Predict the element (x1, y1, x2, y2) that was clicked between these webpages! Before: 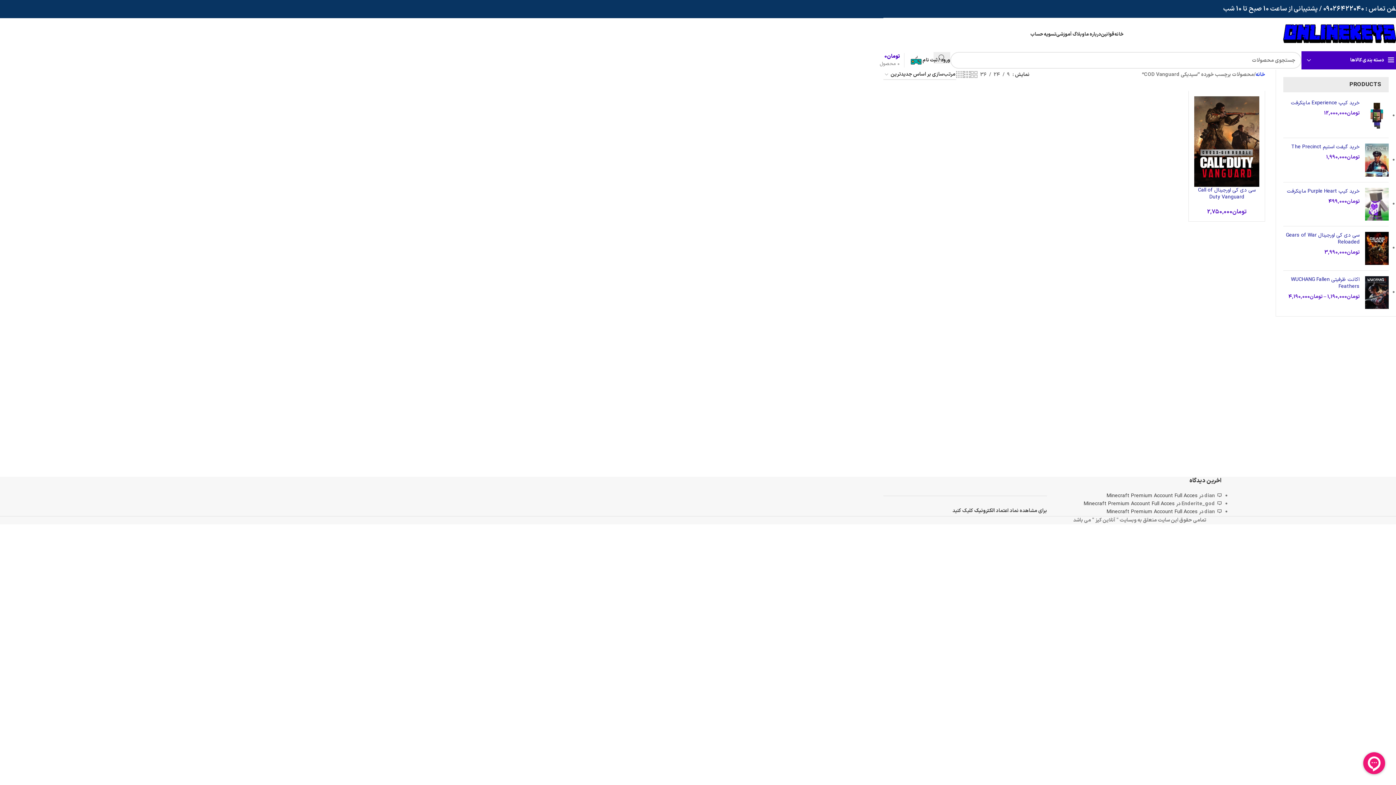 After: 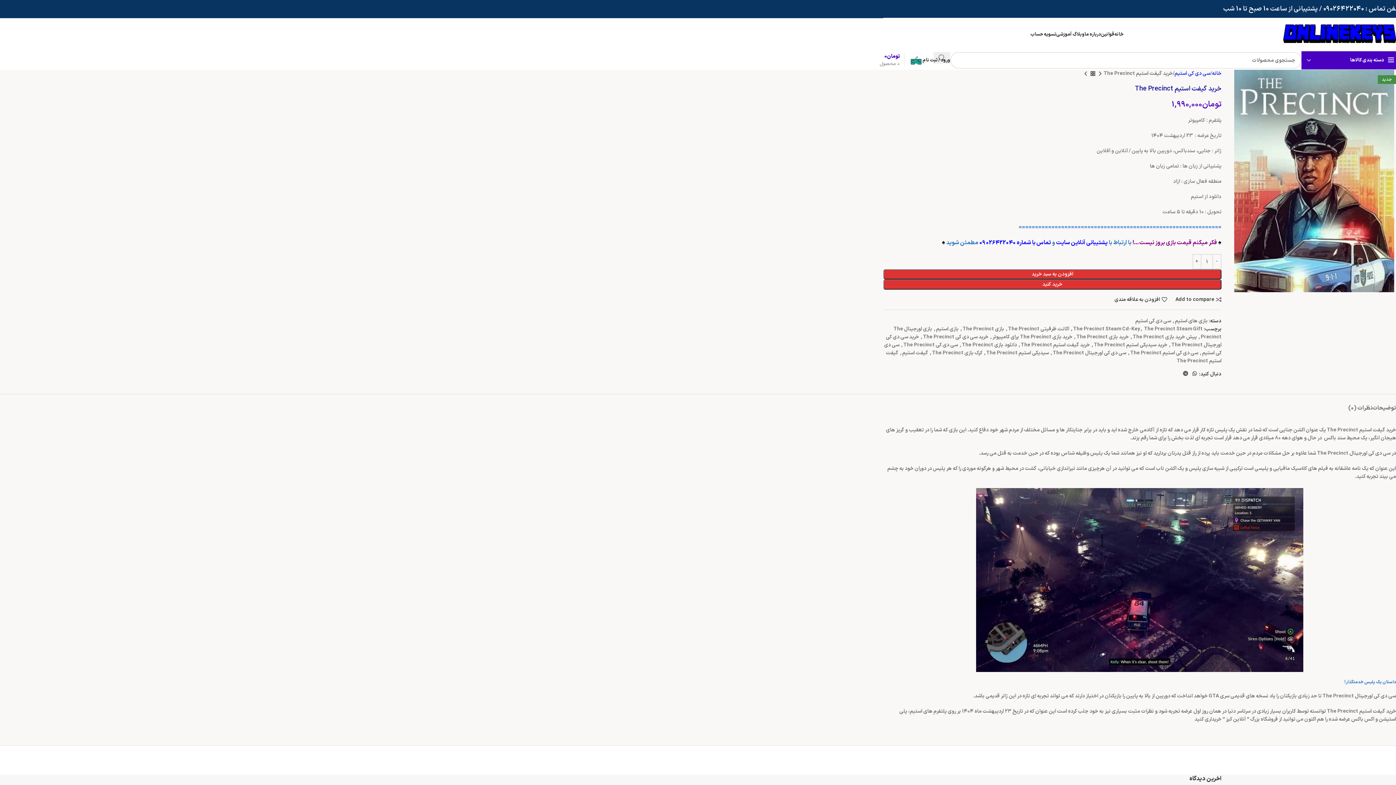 Action: bbox: (1365, 143, 1389, 176)